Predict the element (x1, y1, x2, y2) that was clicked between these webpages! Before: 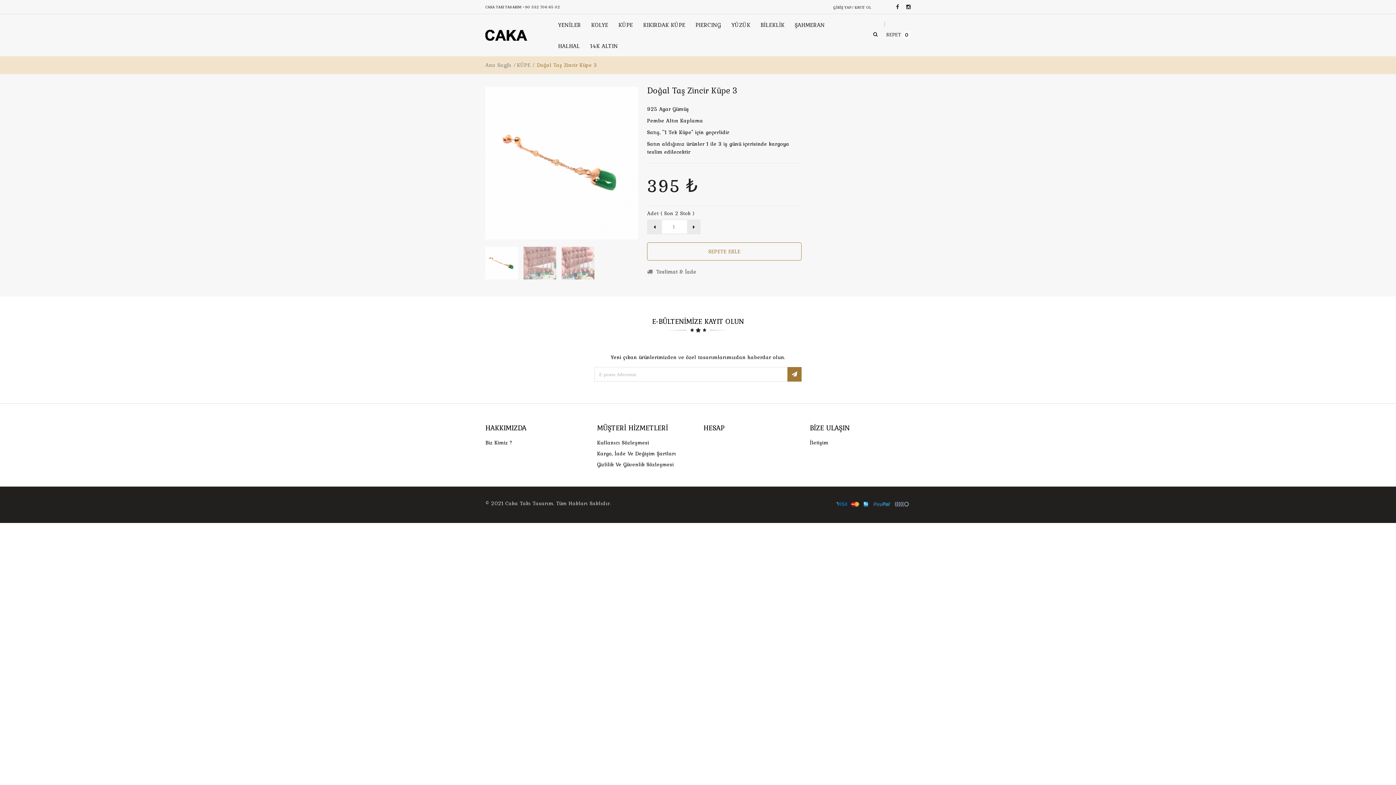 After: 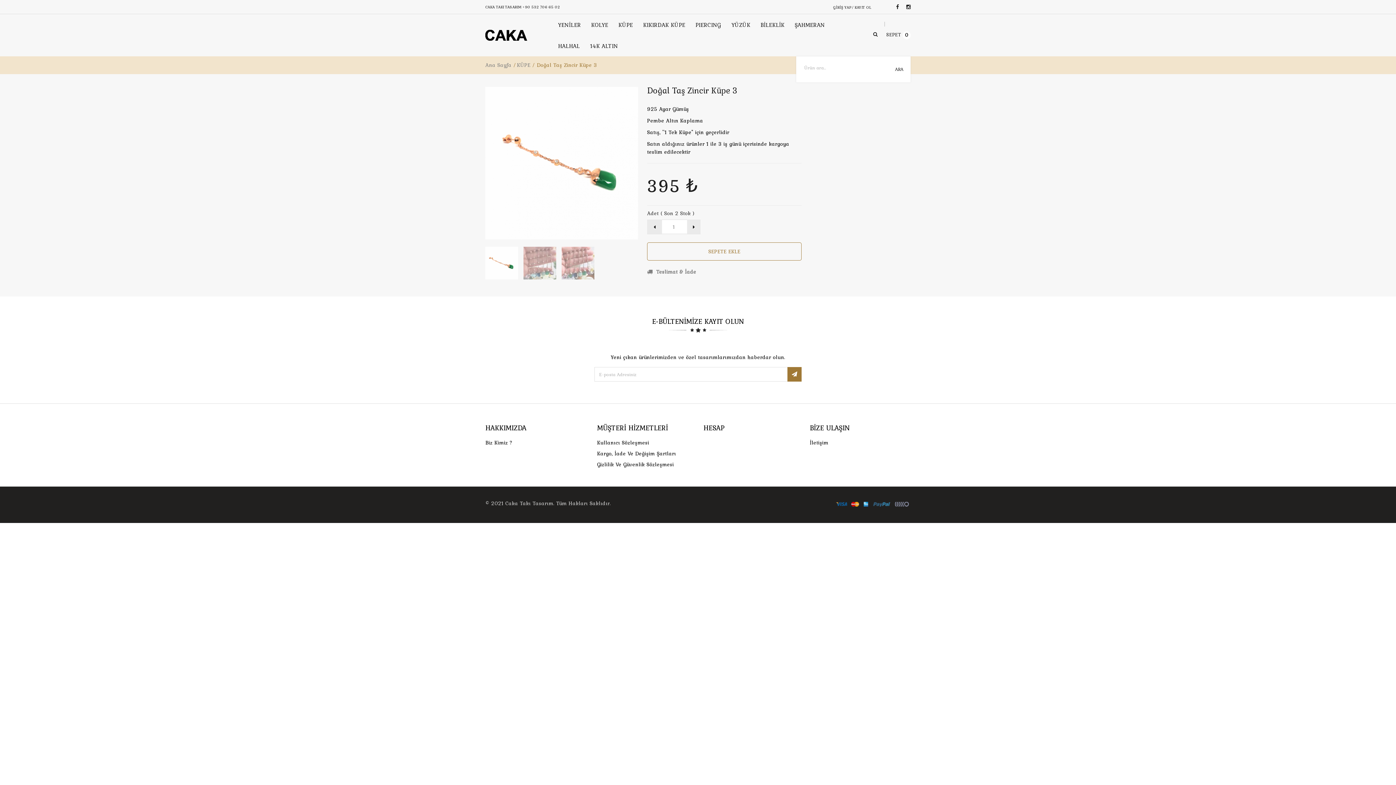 Action: bbox: (873, 31, 877, 38)